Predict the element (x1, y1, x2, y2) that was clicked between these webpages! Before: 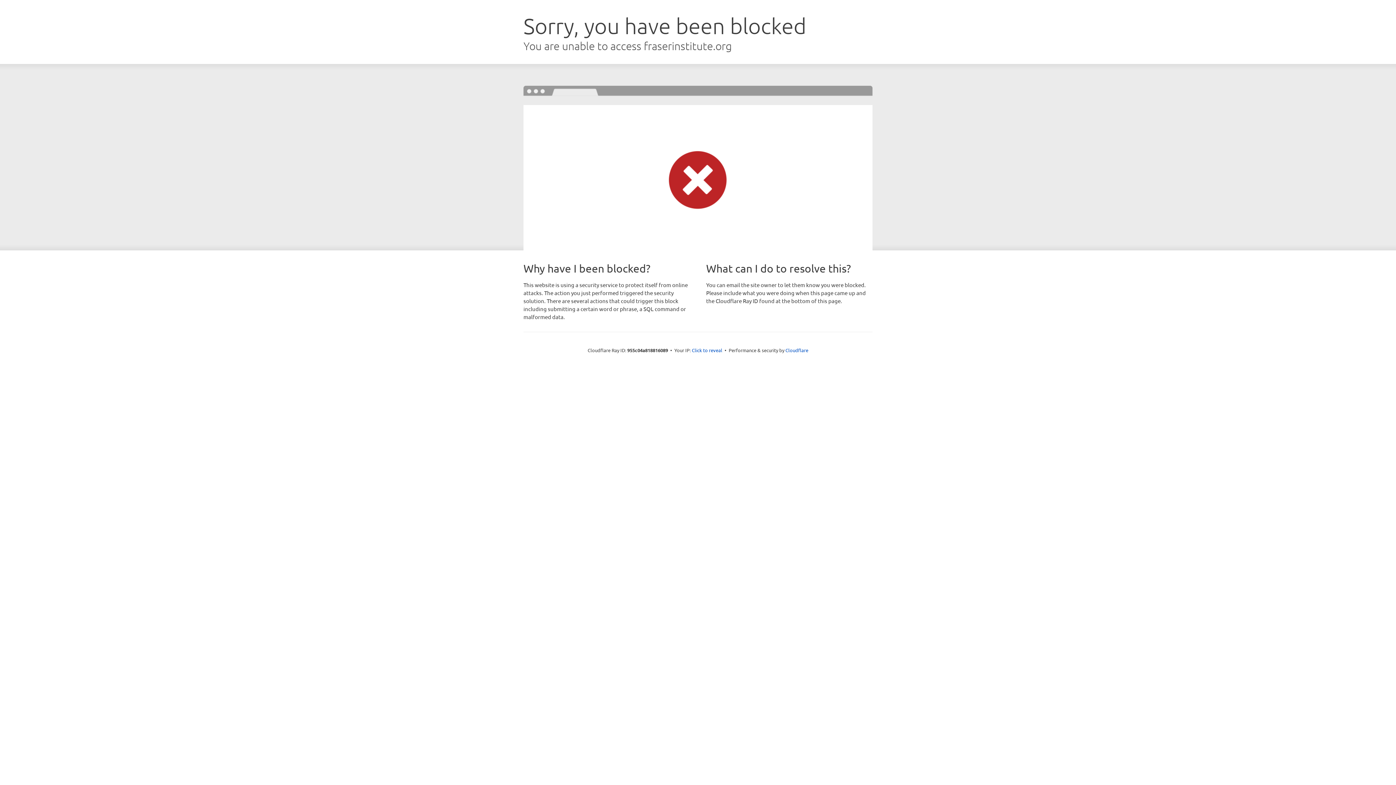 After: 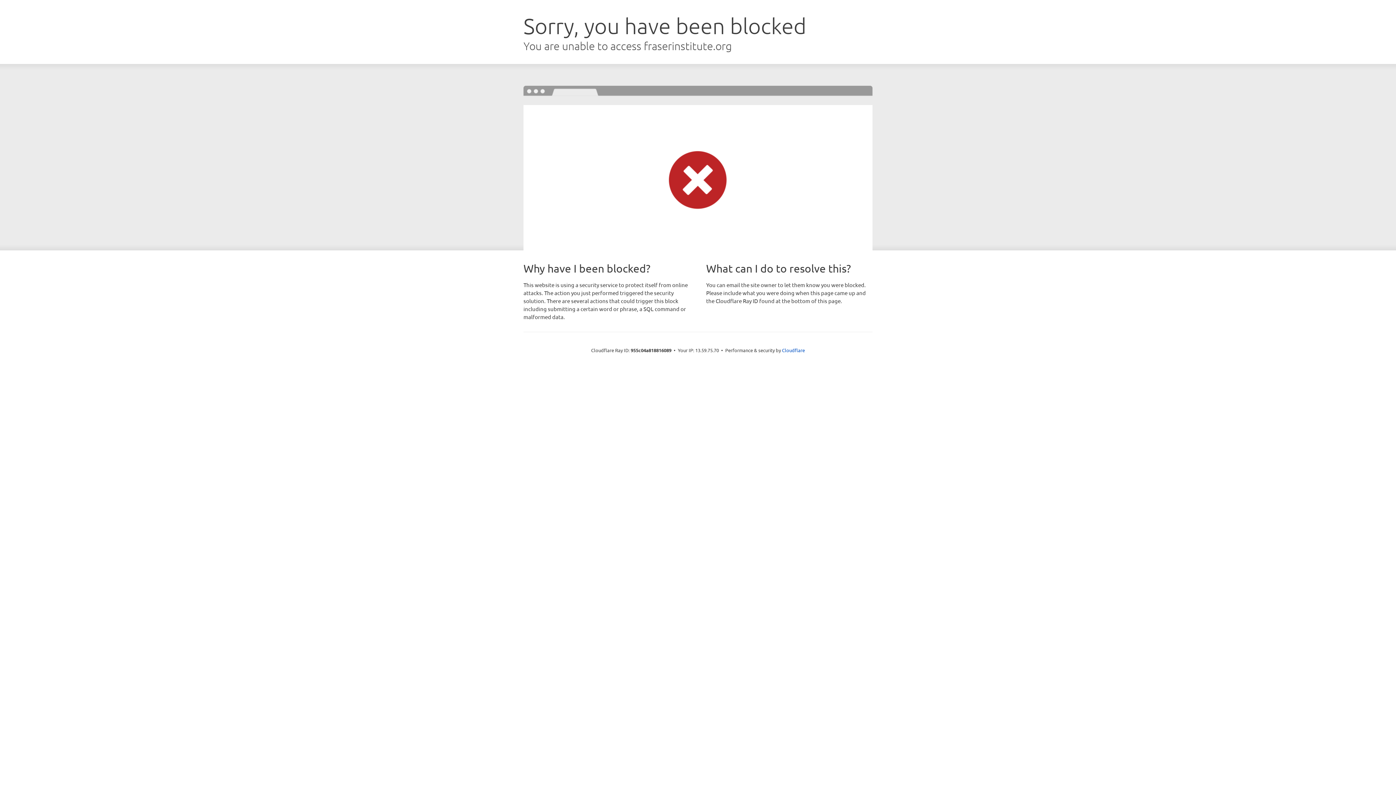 Action: bbox: (692, 346, 722, 353) label: Click to reveal